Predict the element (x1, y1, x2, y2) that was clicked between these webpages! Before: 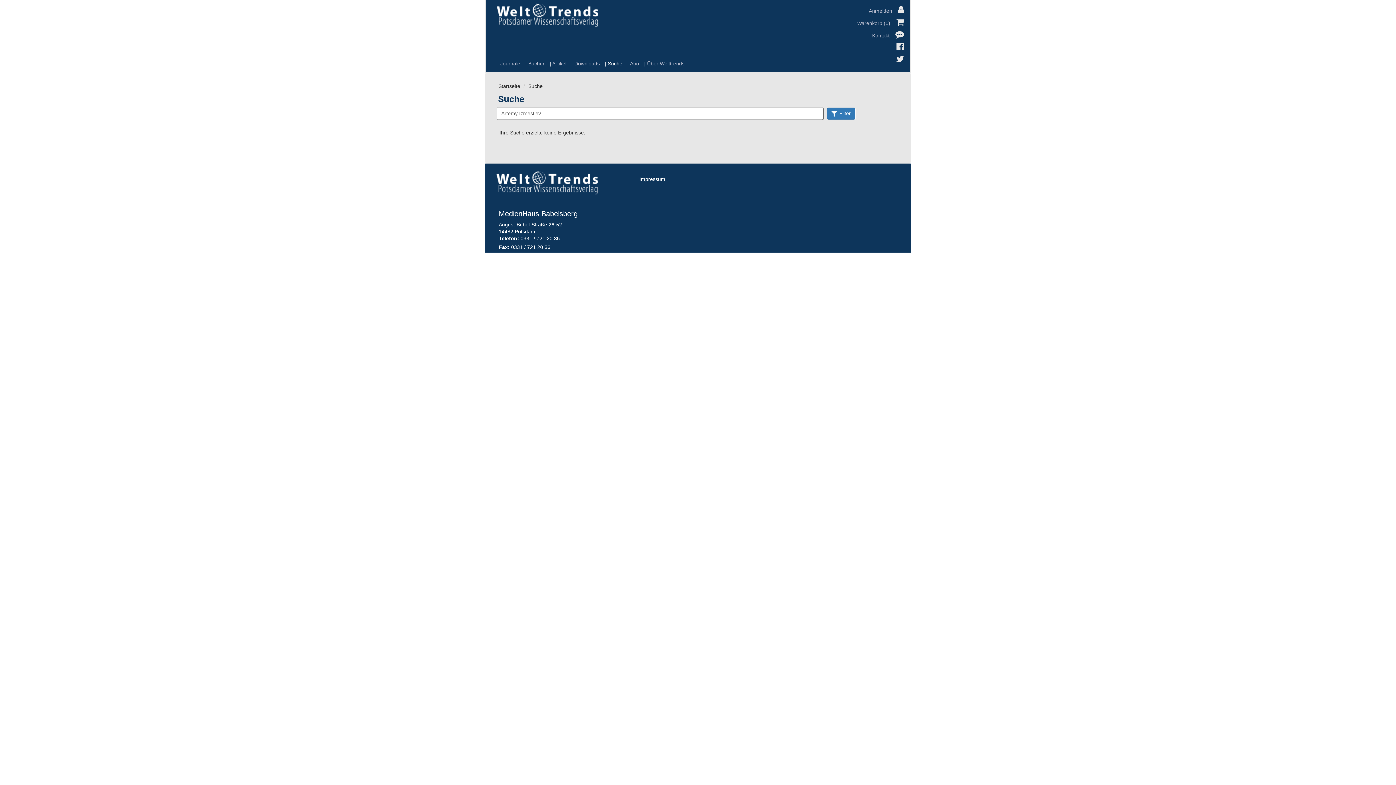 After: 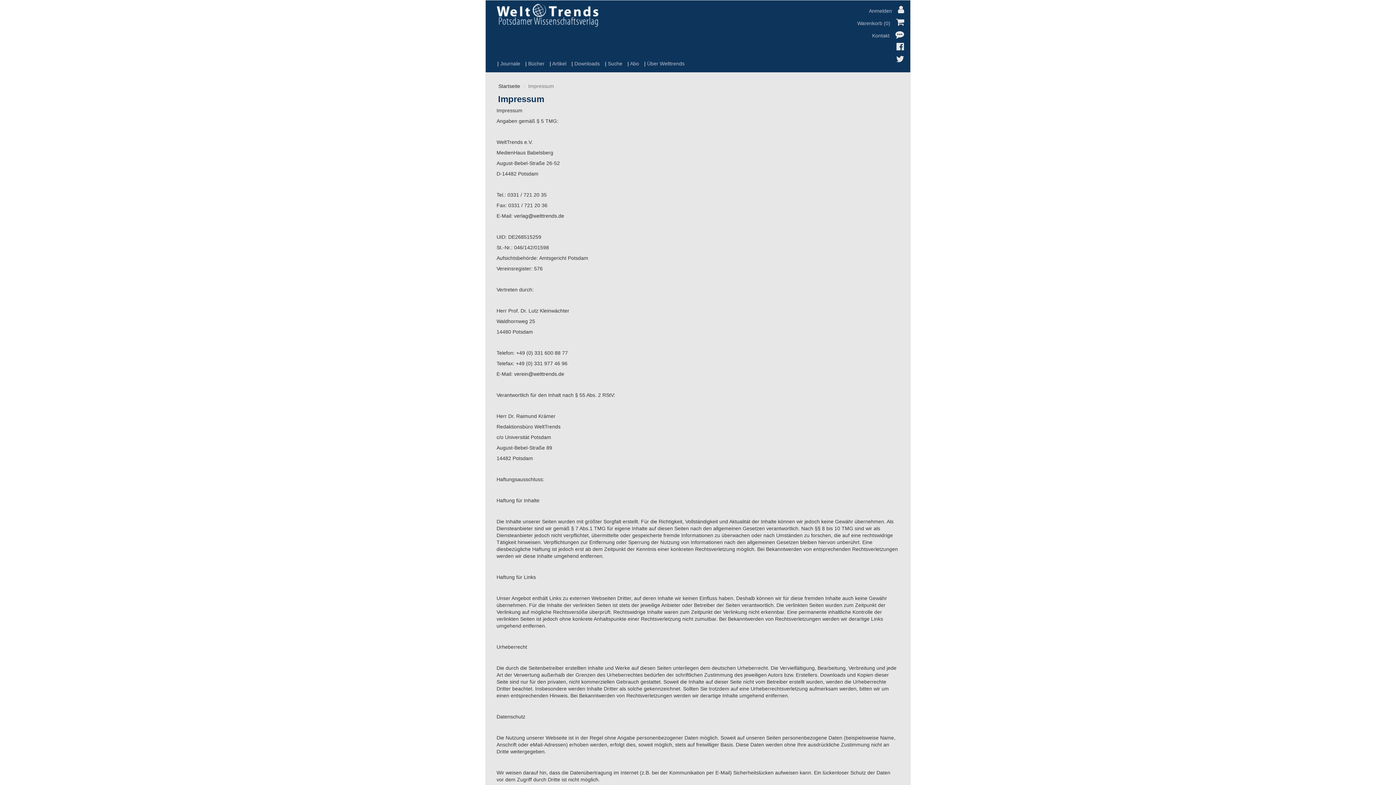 Action: bbox: (634, 170, 665, 188) label: Impressum